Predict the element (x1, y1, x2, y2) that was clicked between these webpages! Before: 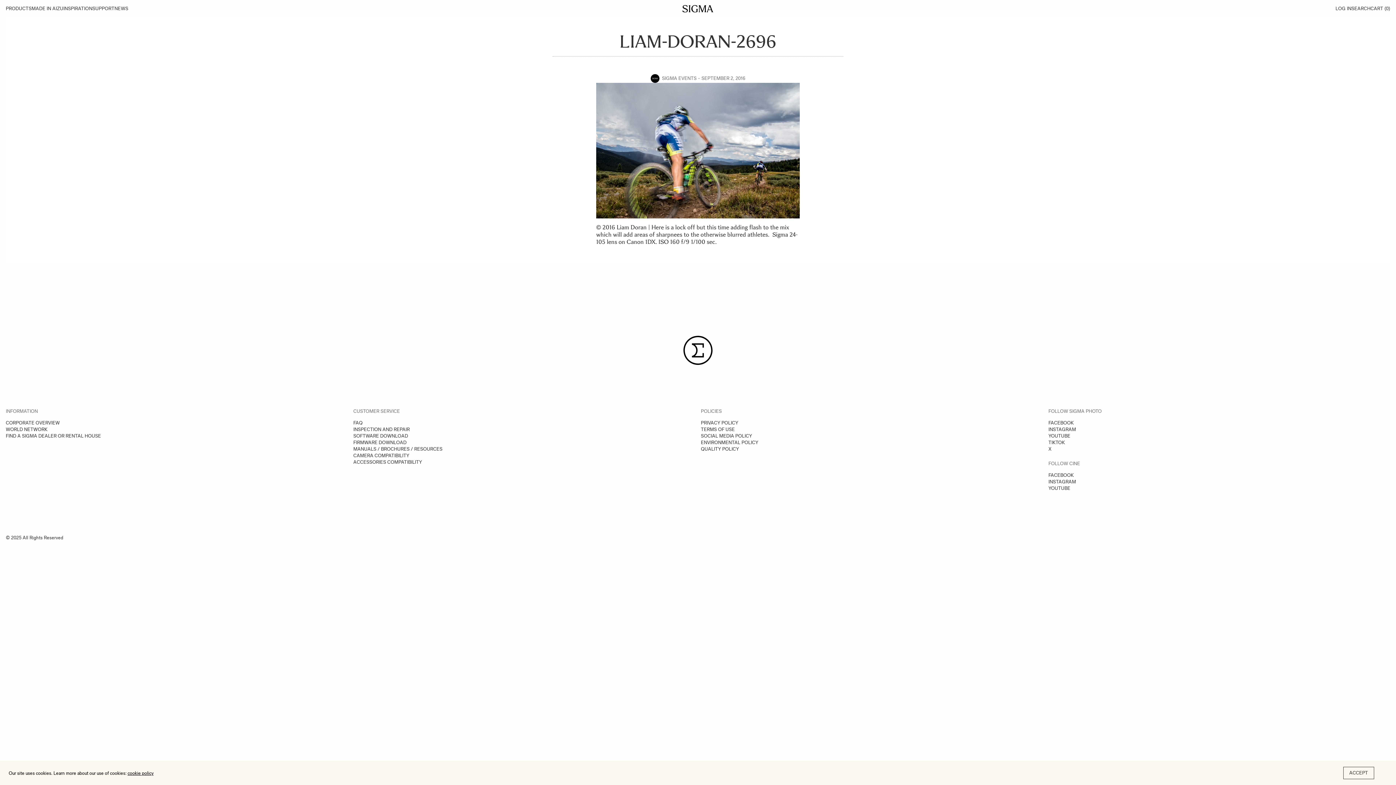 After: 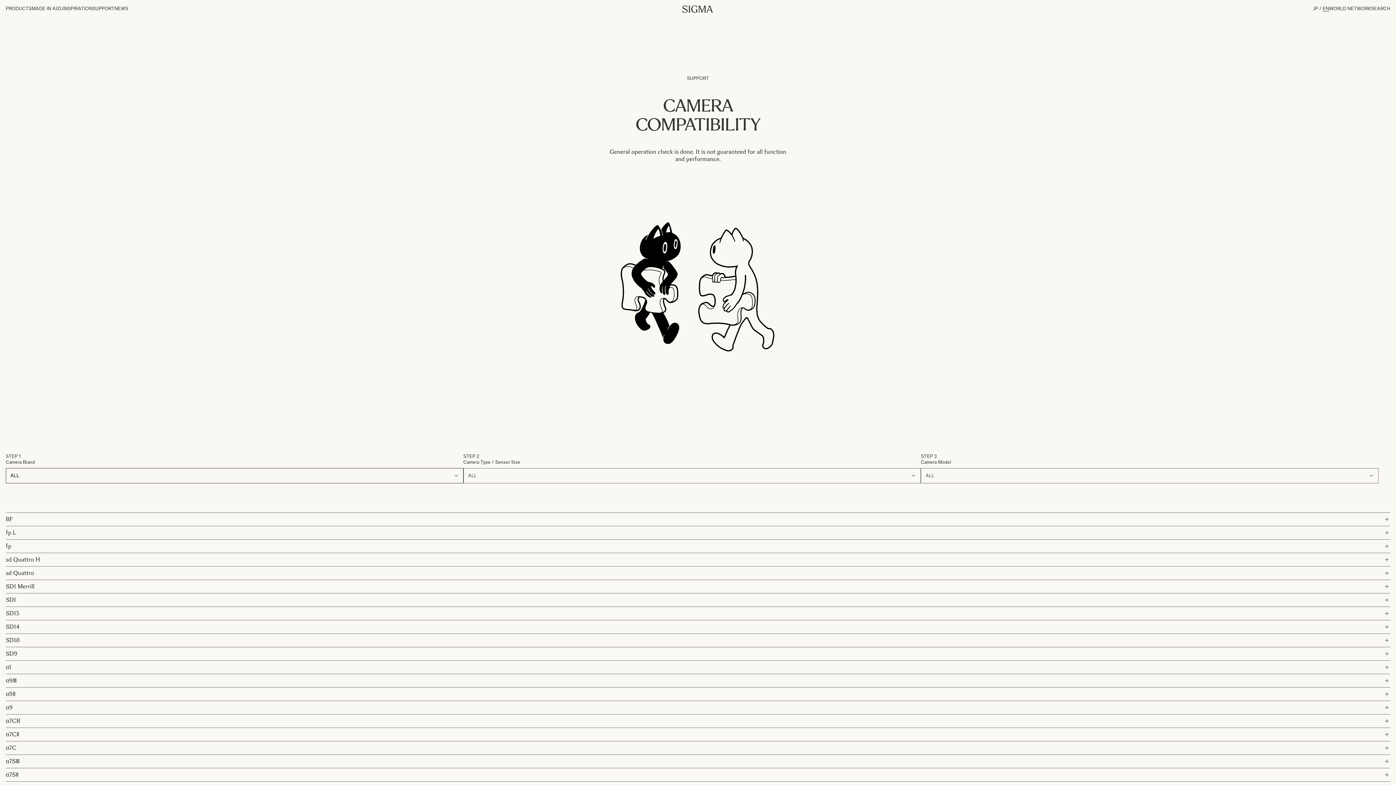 Action: bbox: (353, 453, 409, 458) label: CAMERA COMPATIBILITY